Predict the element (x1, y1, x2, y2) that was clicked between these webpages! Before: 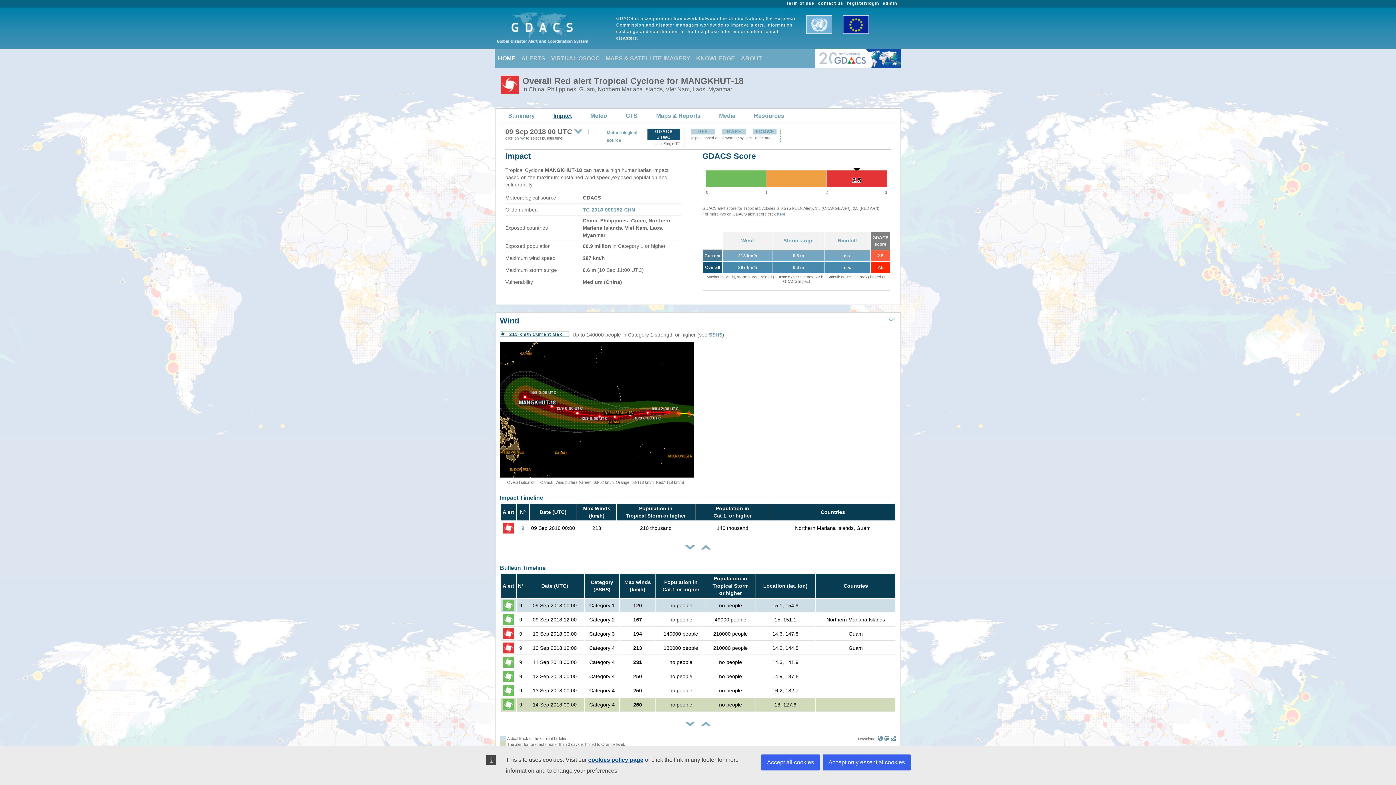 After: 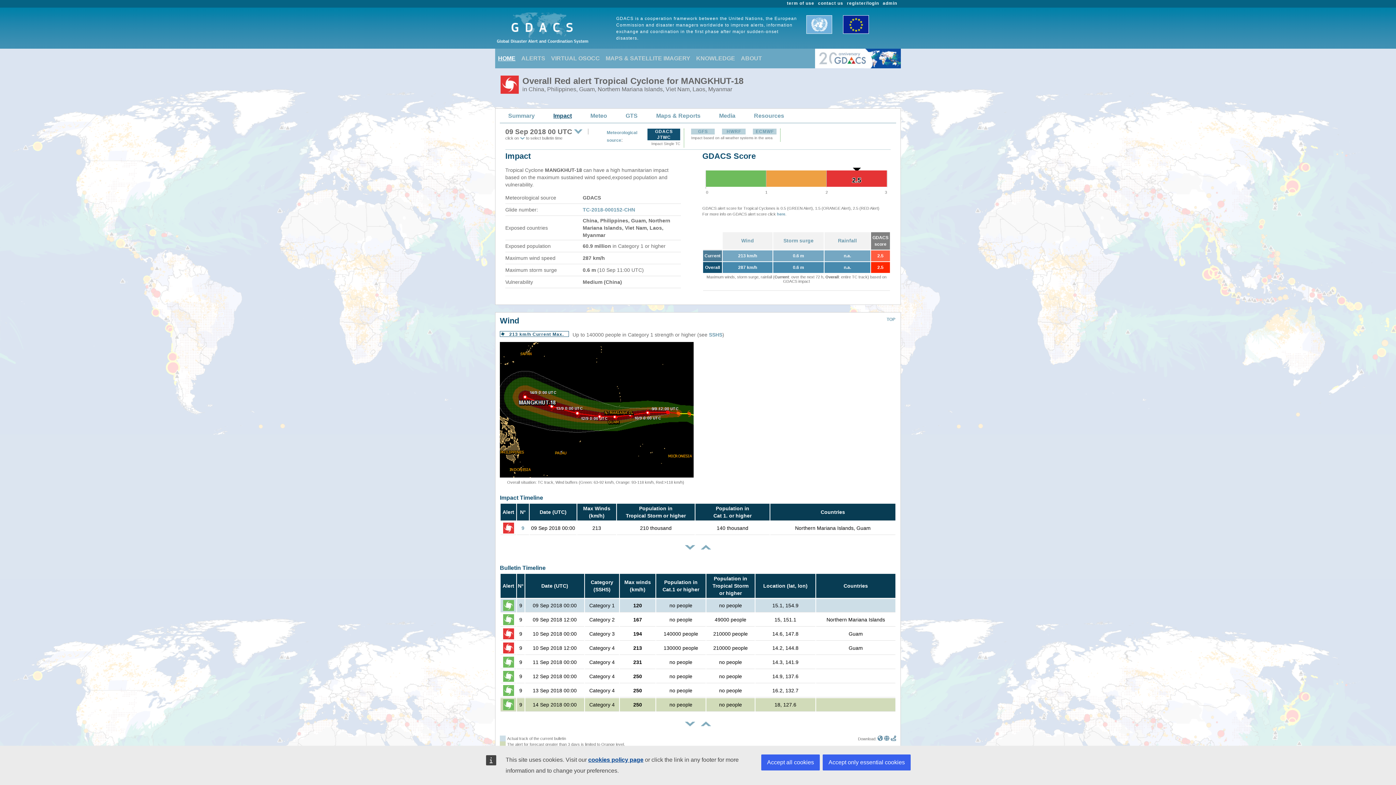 Action: bbox: (500, 494, 543, 501) label: Impact Timeline